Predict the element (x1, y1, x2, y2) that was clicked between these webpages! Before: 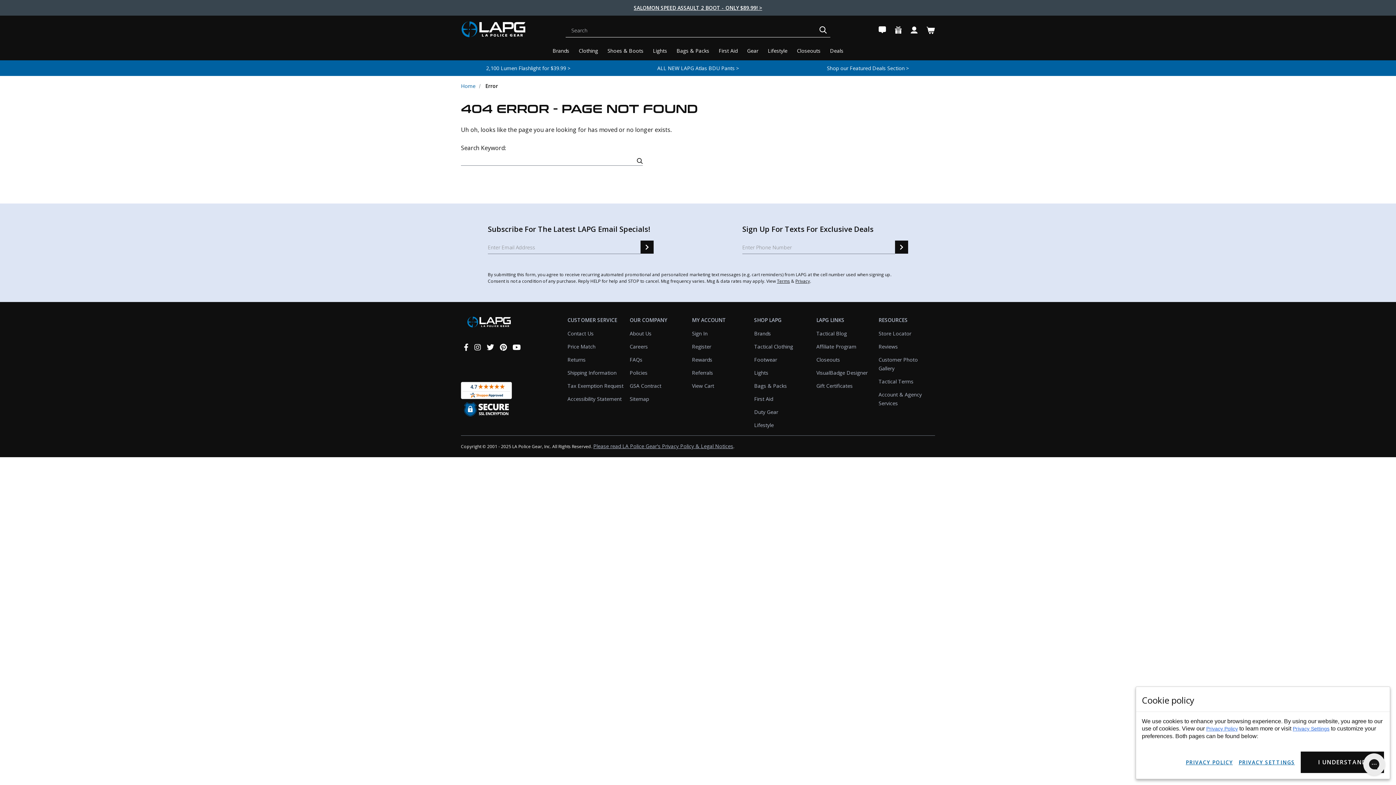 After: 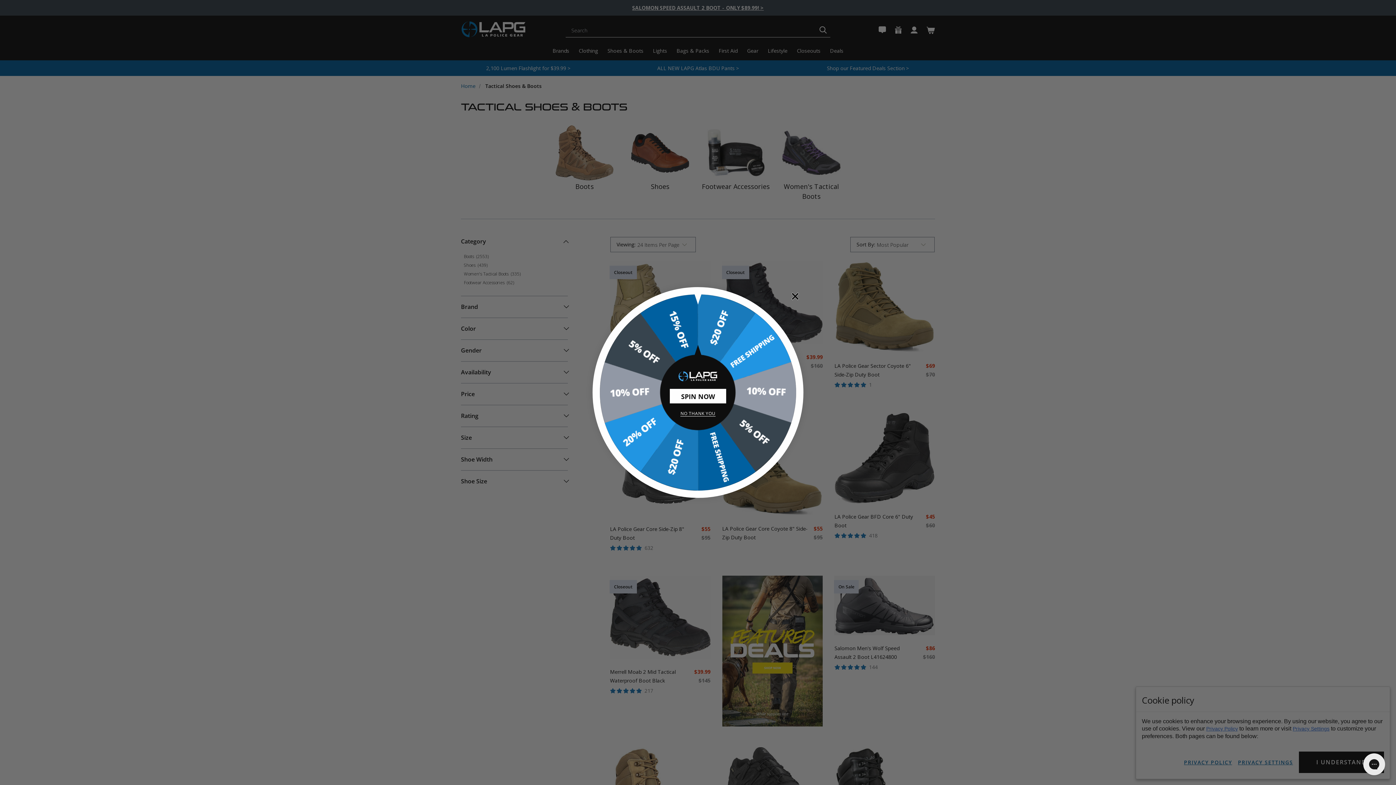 Action: bbox: (754, 356, 777, 363) label: Footwear